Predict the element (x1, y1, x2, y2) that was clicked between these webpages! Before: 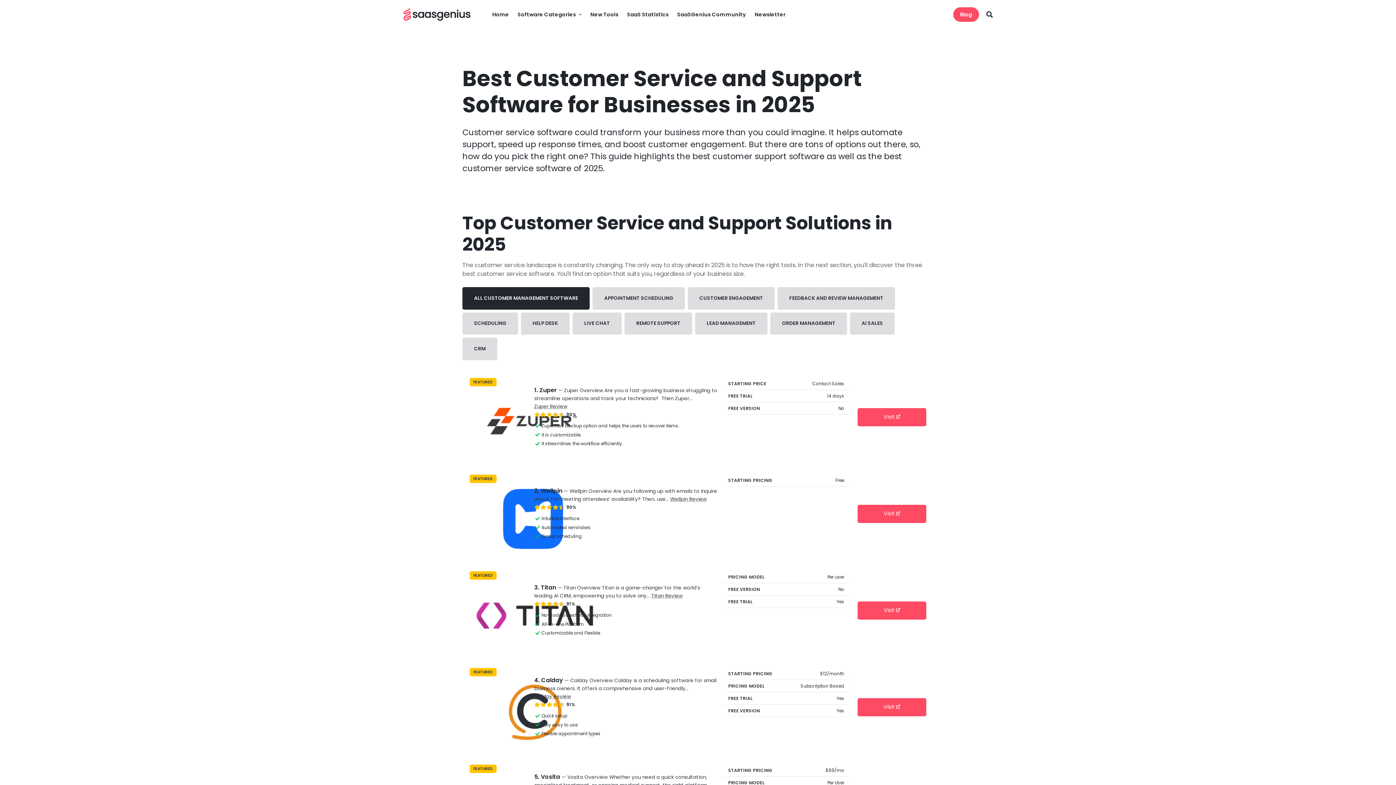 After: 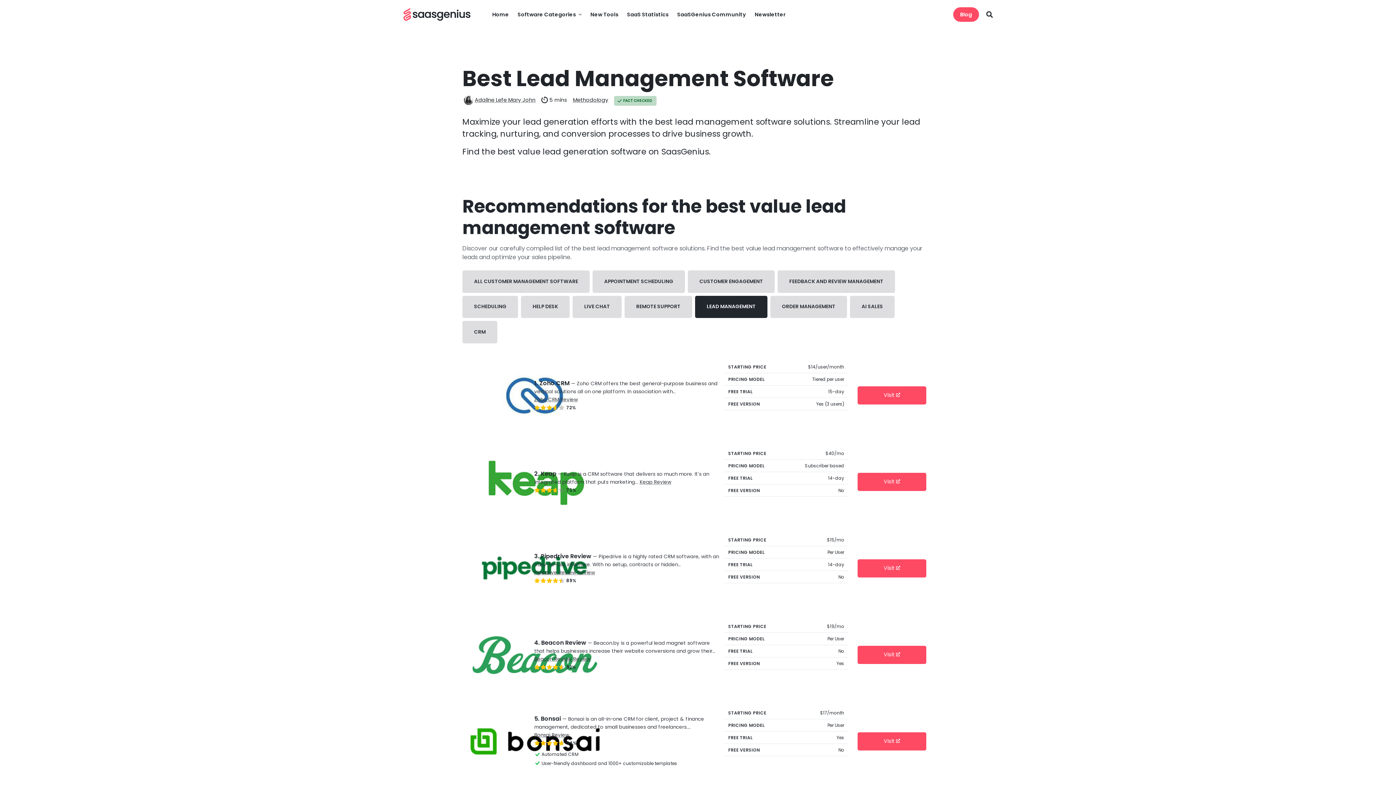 Action: label: LEAD MANAGEMENT bbox: (695, 312, 767, 334)